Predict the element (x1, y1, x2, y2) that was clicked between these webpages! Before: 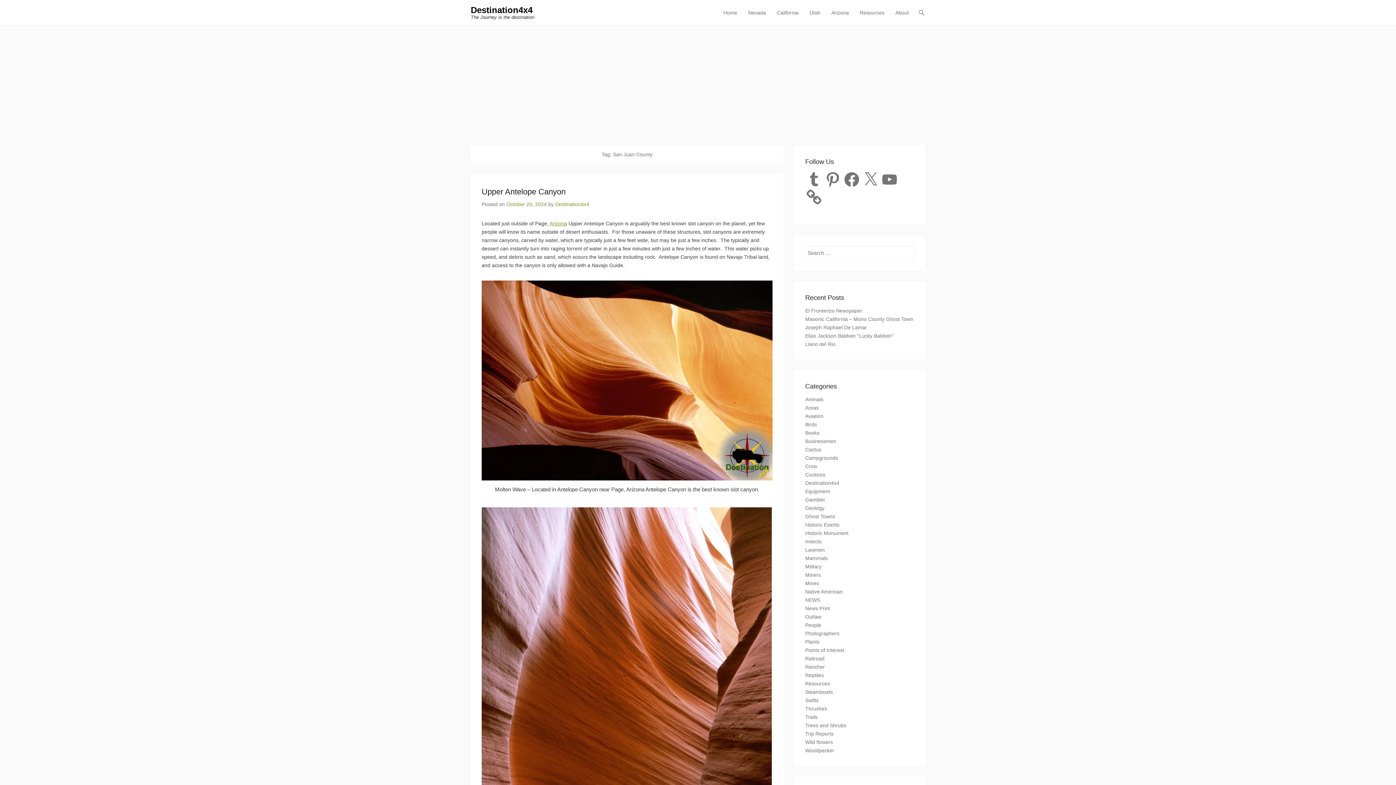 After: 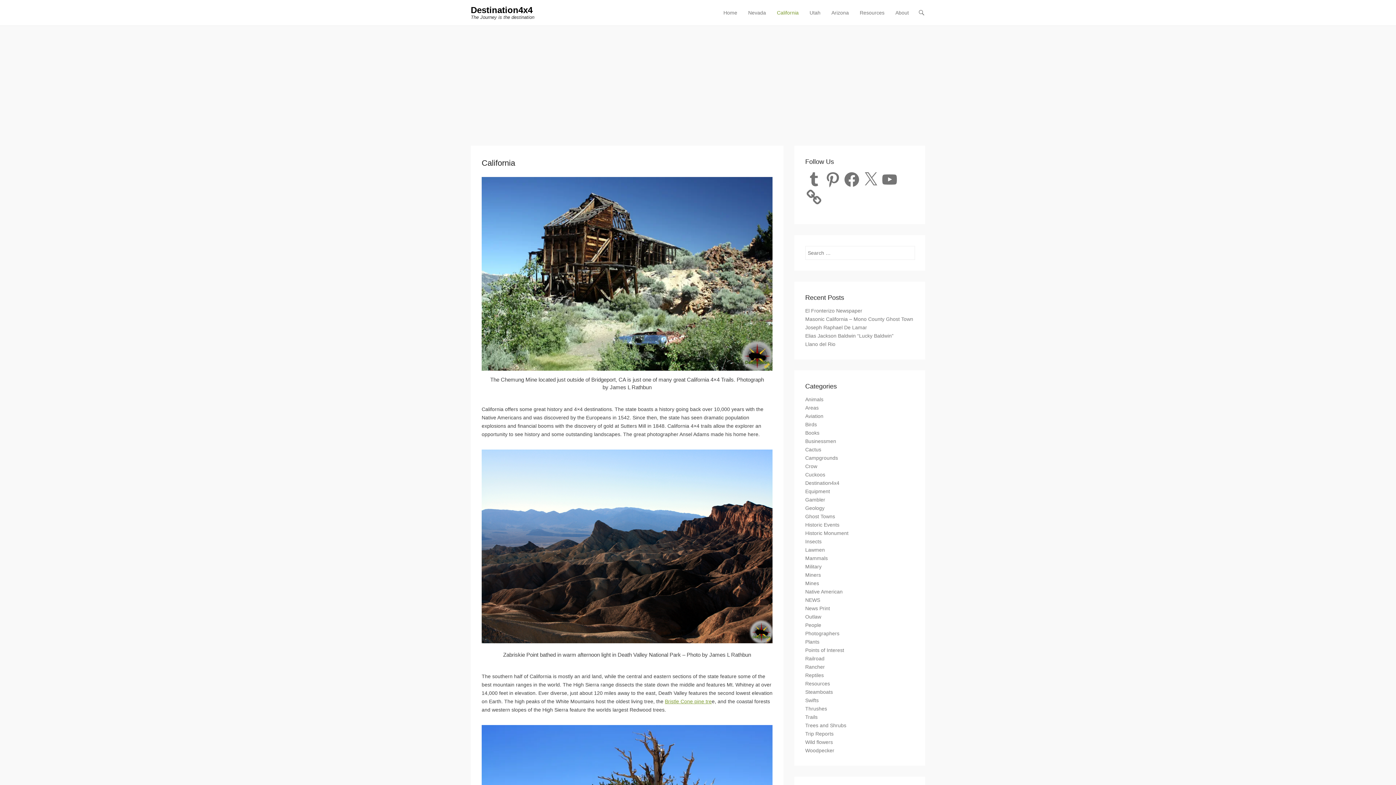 Action: bbox: (773, 9, 802, 25) label: California